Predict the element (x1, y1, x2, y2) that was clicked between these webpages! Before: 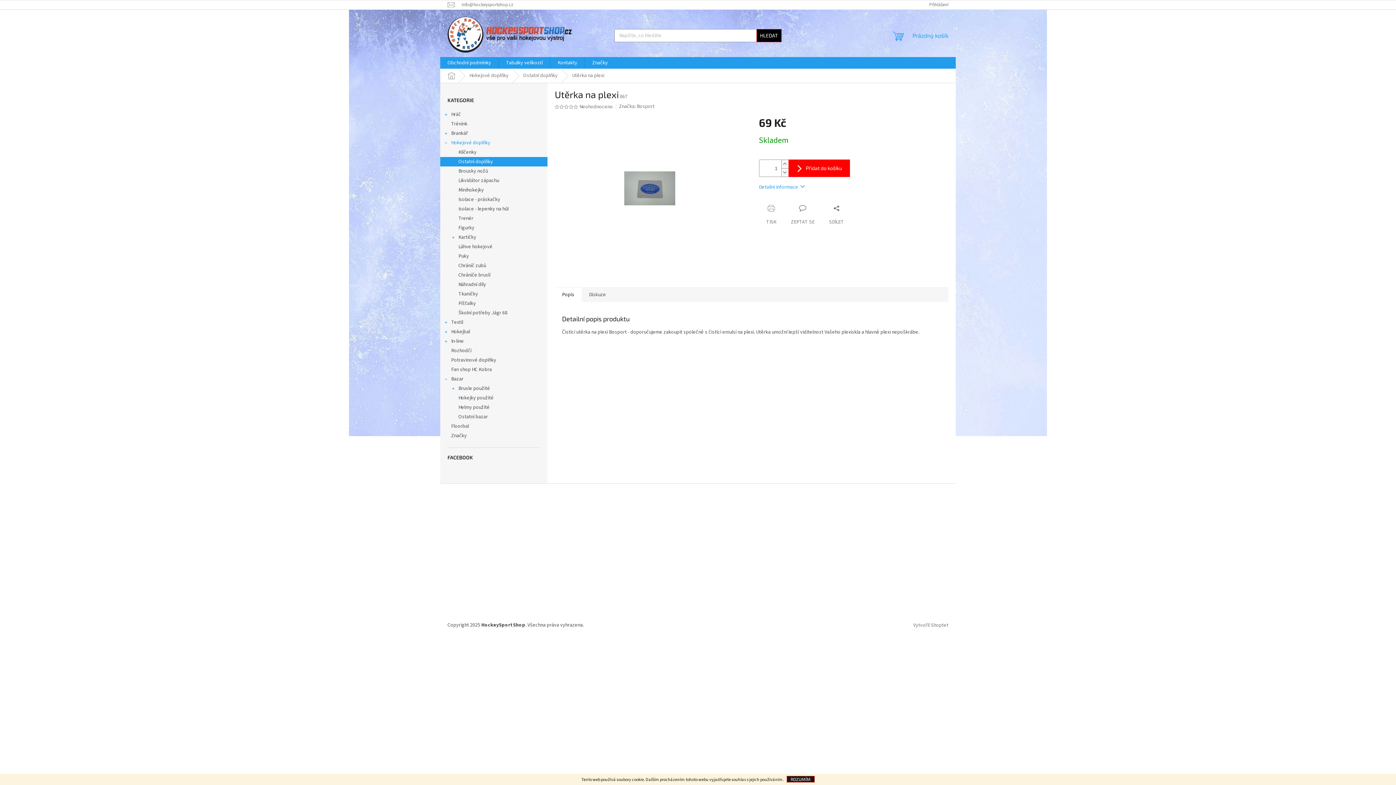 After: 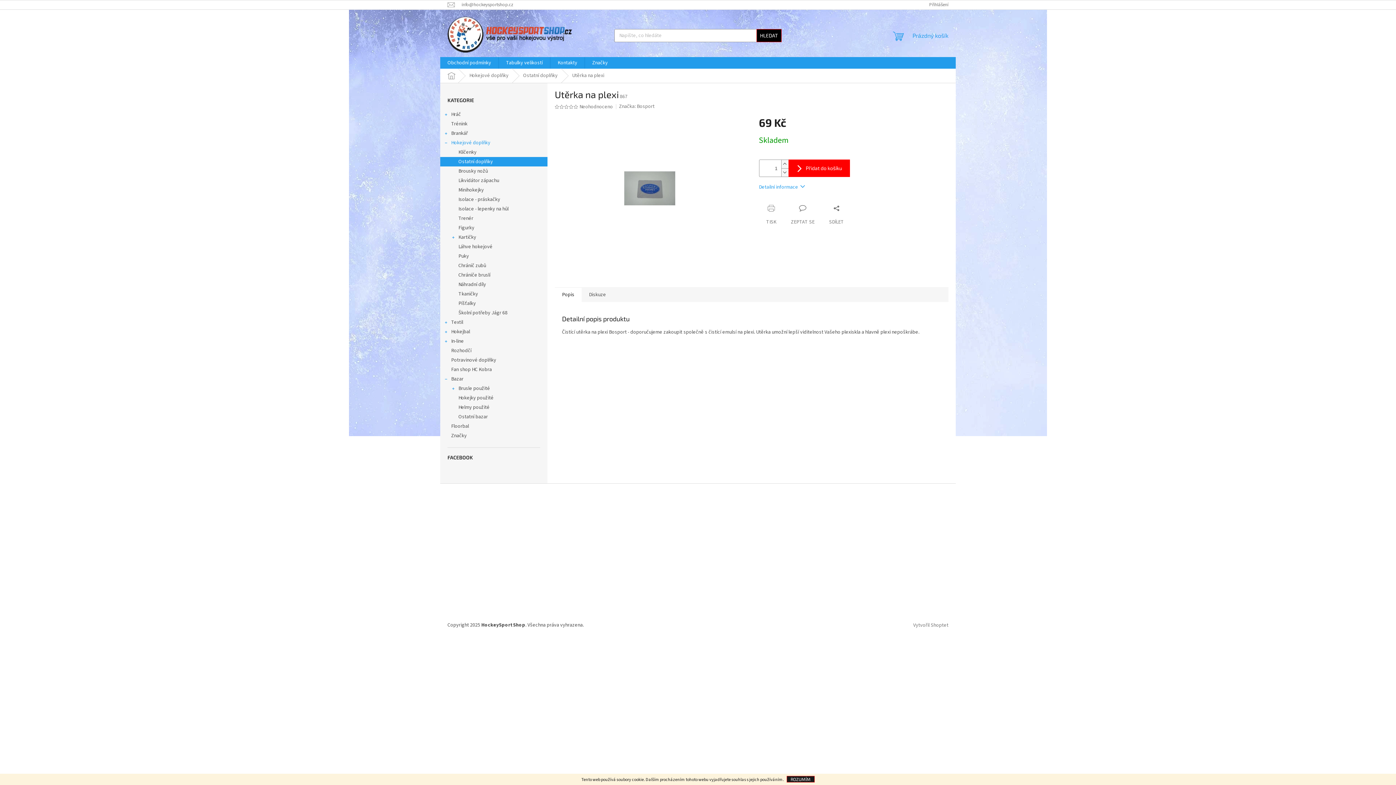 Action: bbox: (610, 496, 656, 535)